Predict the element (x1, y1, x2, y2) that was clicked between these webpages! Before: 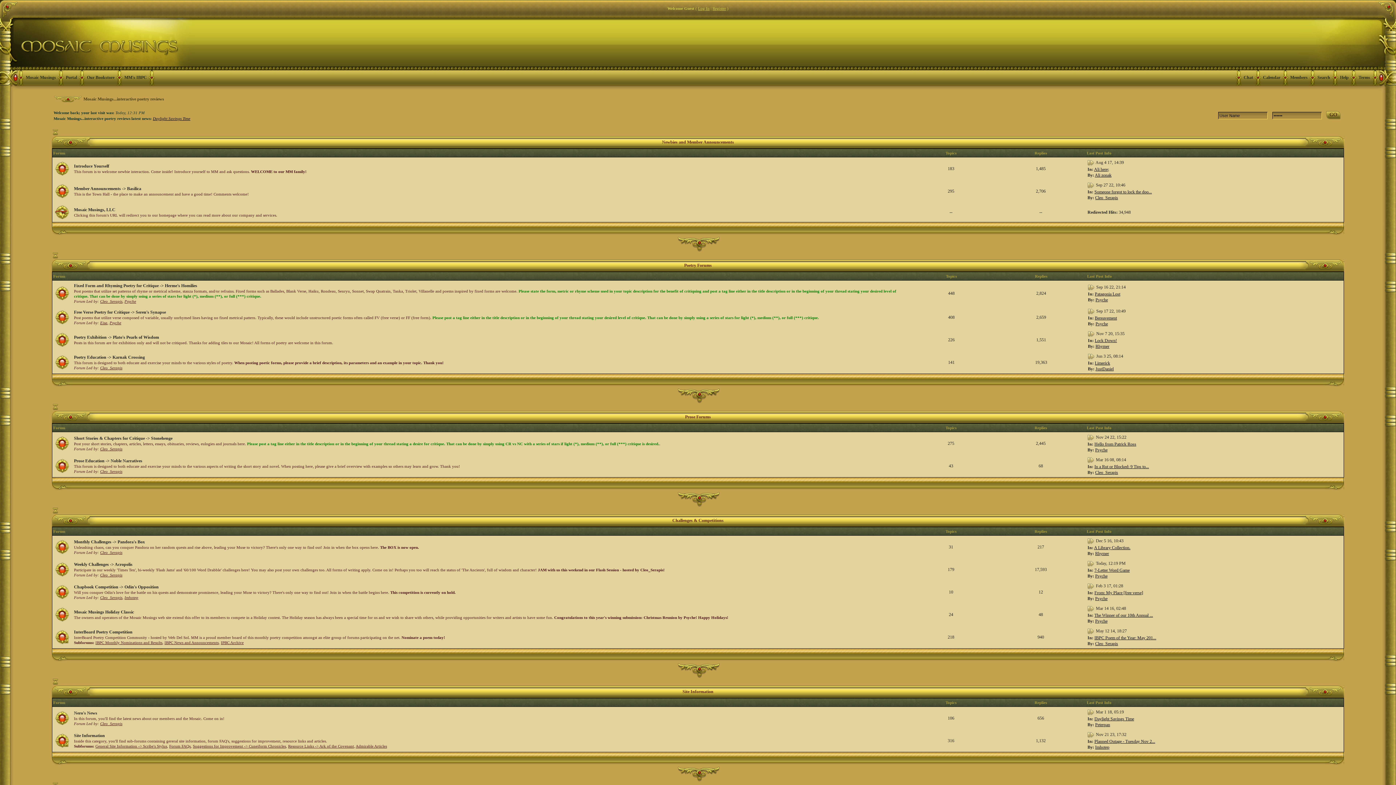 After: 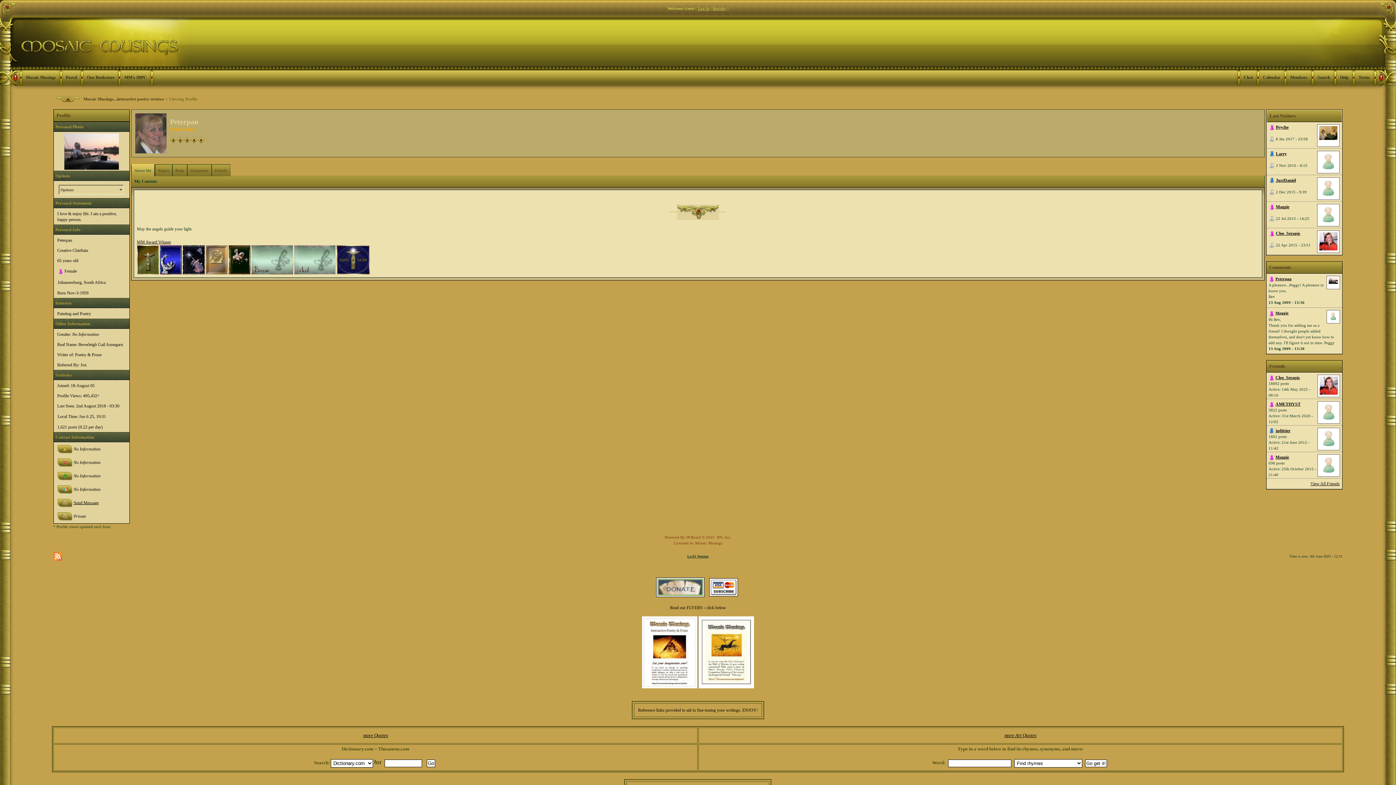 Action: bbox: (1095, 722, 1110, 727) label: Peterpan